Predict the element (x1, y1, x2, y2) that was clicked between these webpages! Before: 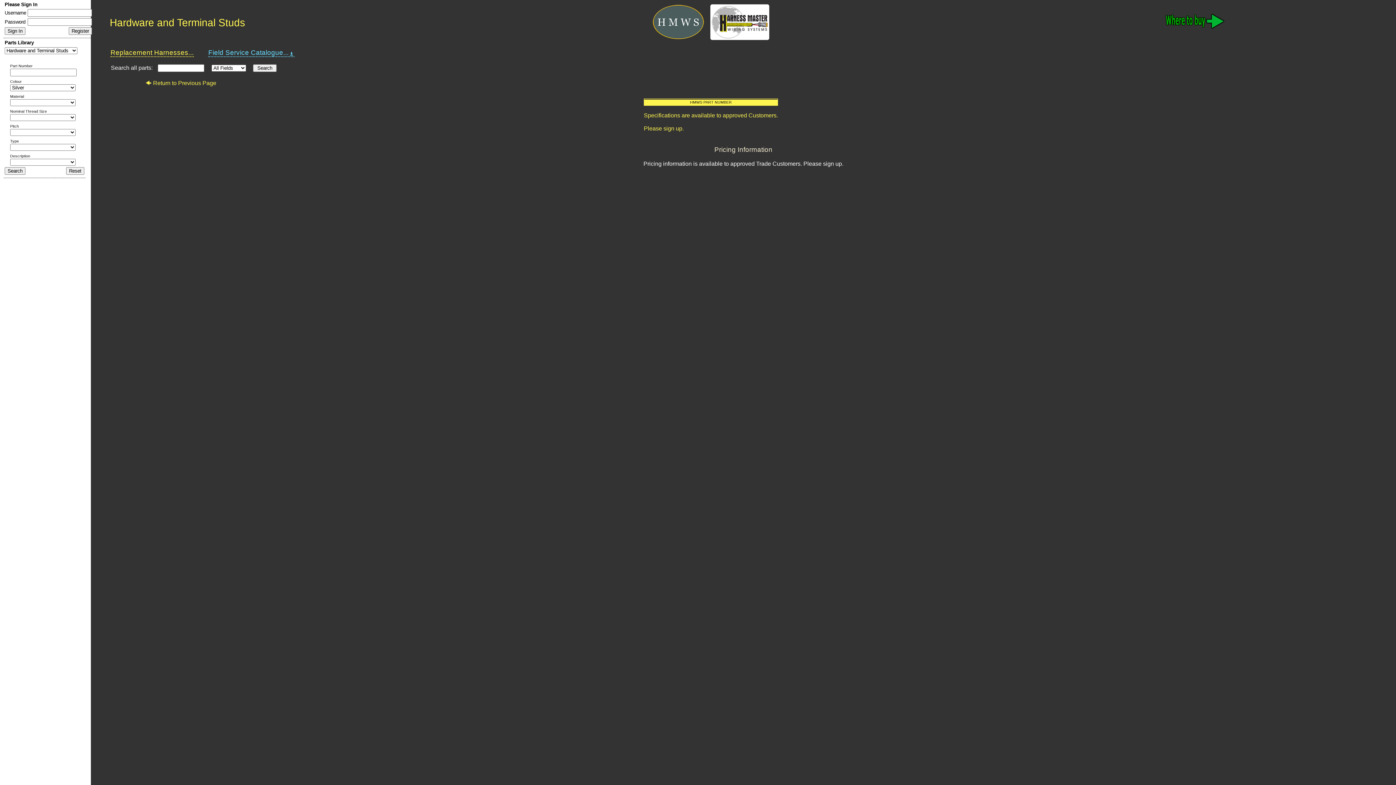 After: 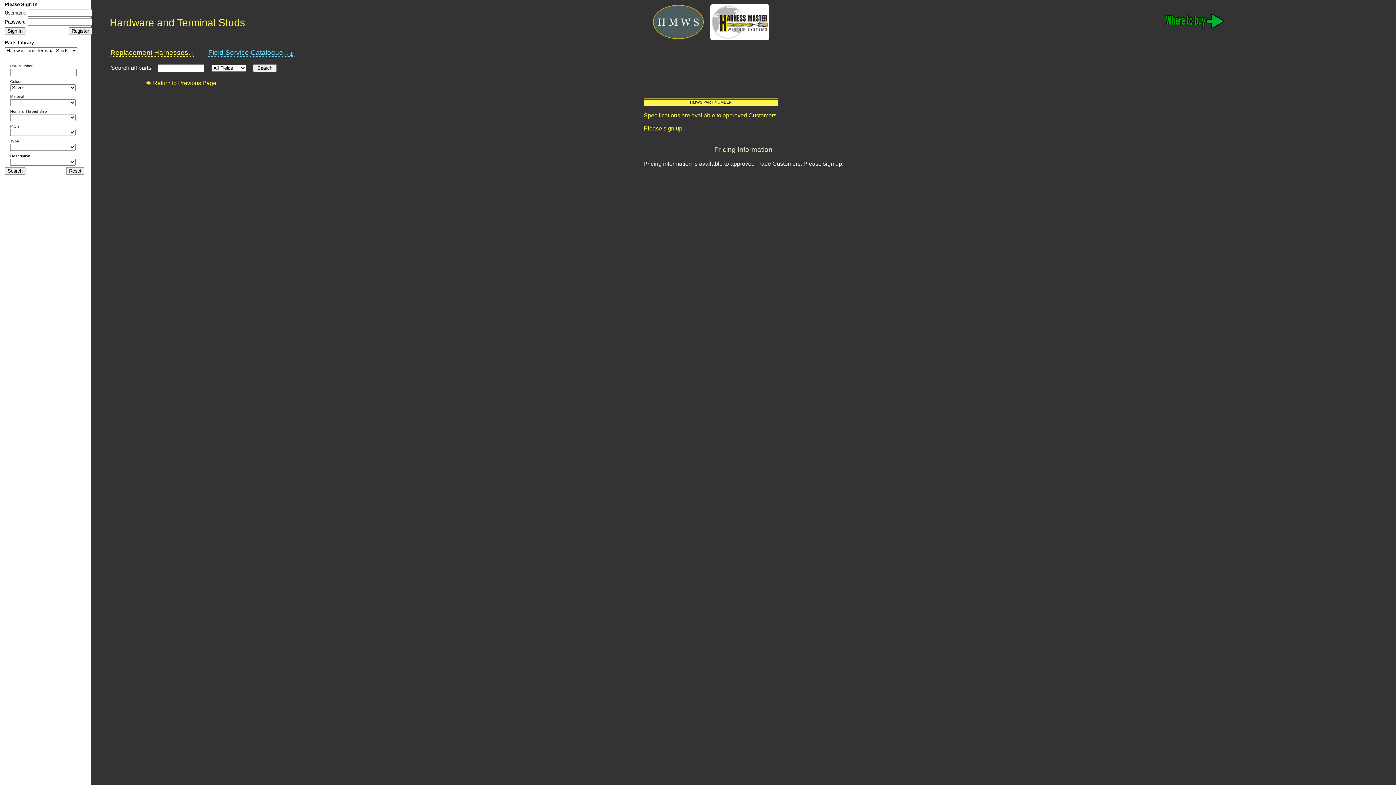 Action: label: Field Service Catalogue... bbox: (208, 48, 294, 57)